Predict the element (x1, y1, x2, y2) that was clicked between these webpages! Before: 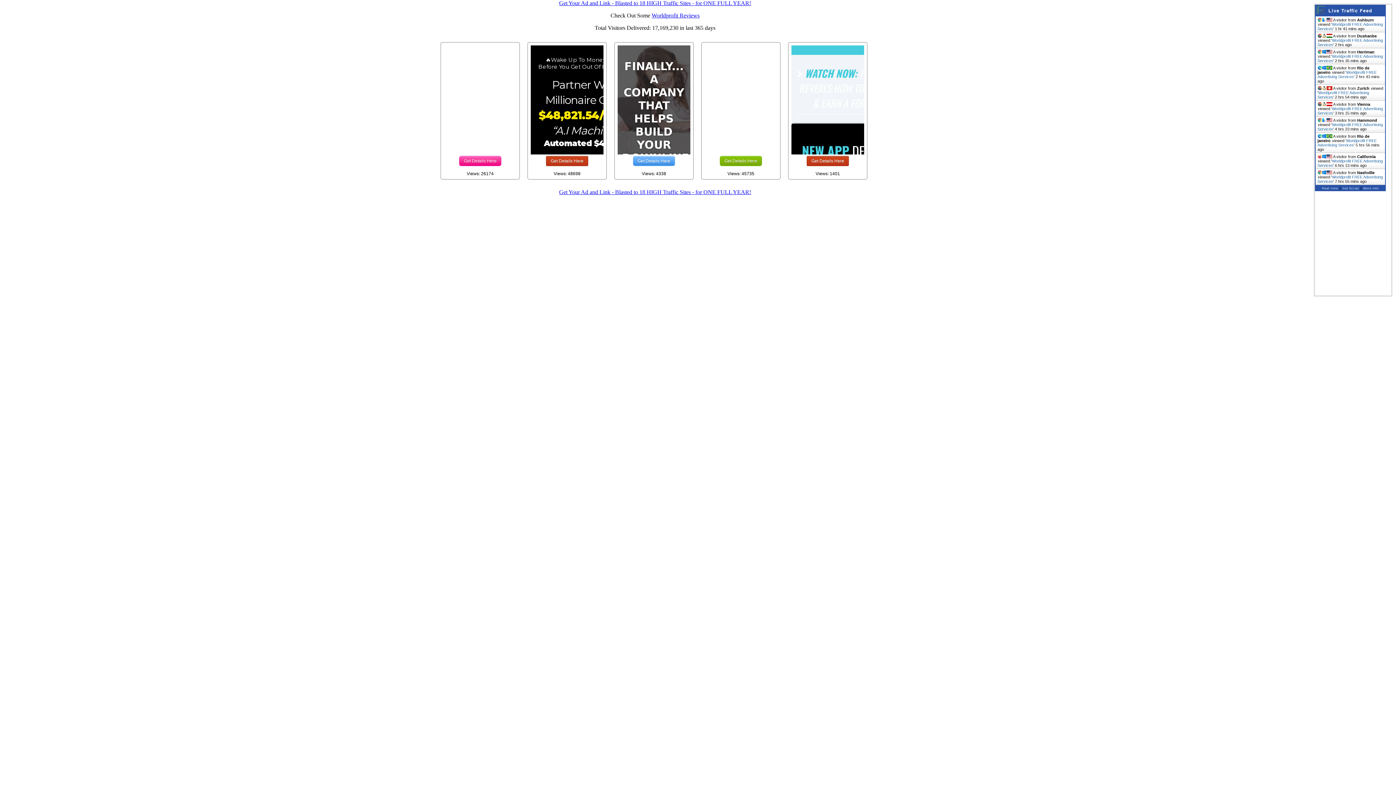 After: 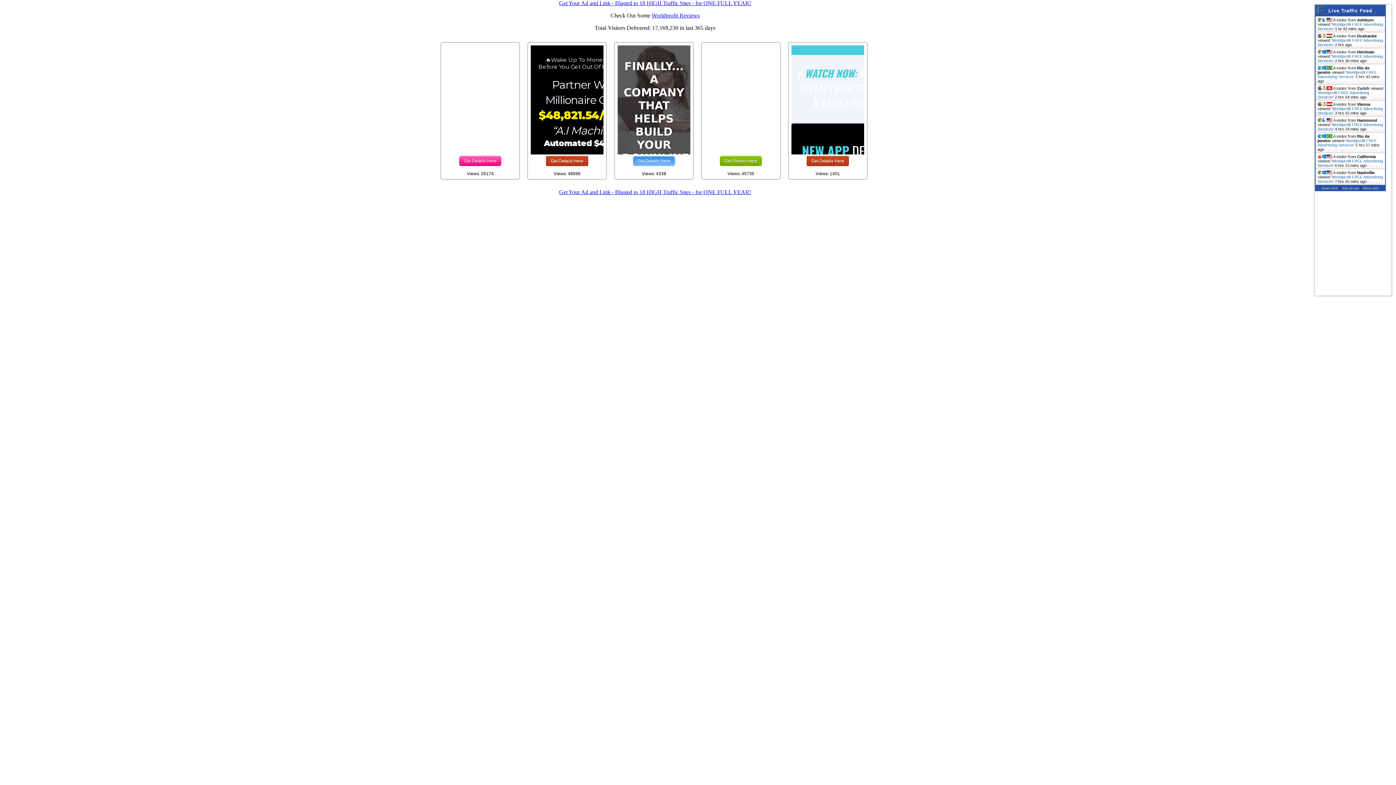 Action: bbox: (633, 156, 675, 166) label: Get Details Here